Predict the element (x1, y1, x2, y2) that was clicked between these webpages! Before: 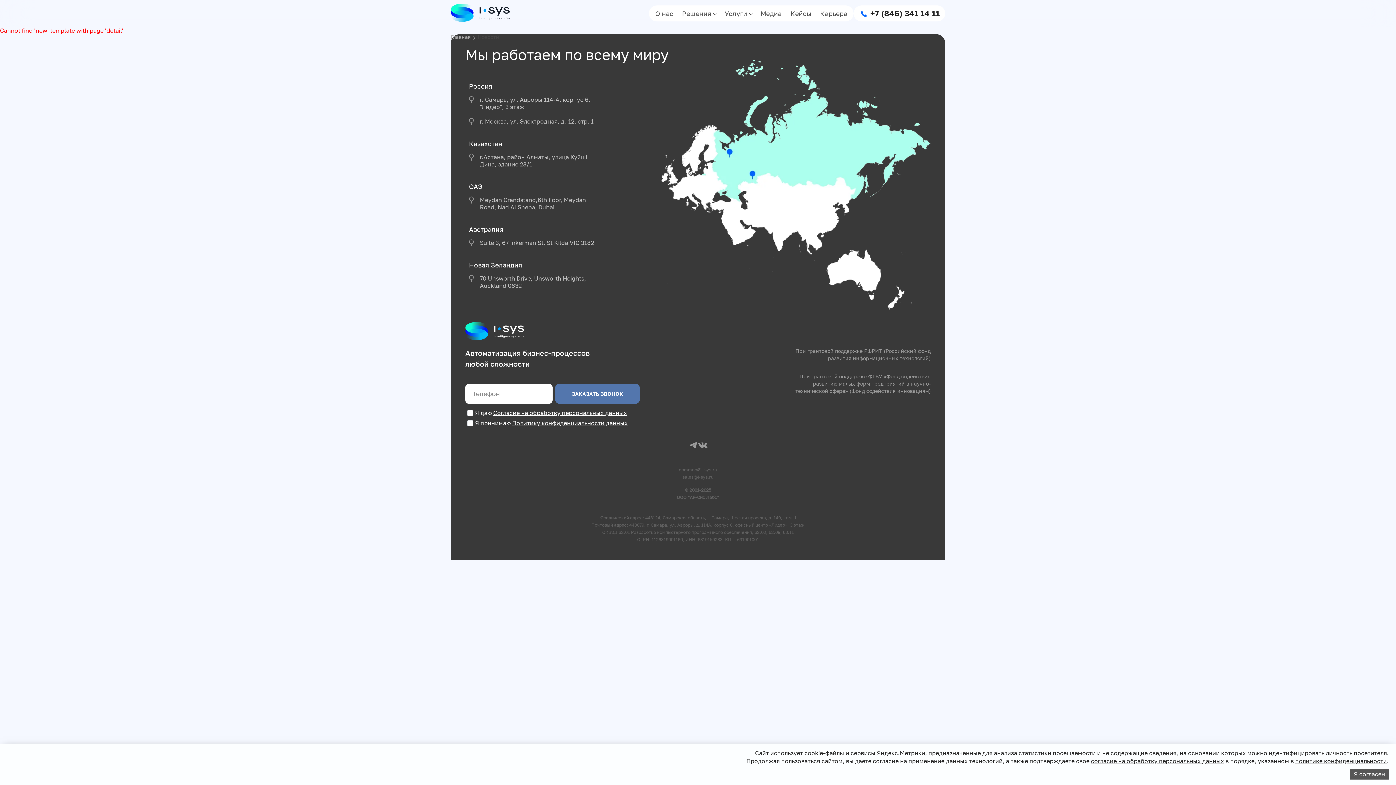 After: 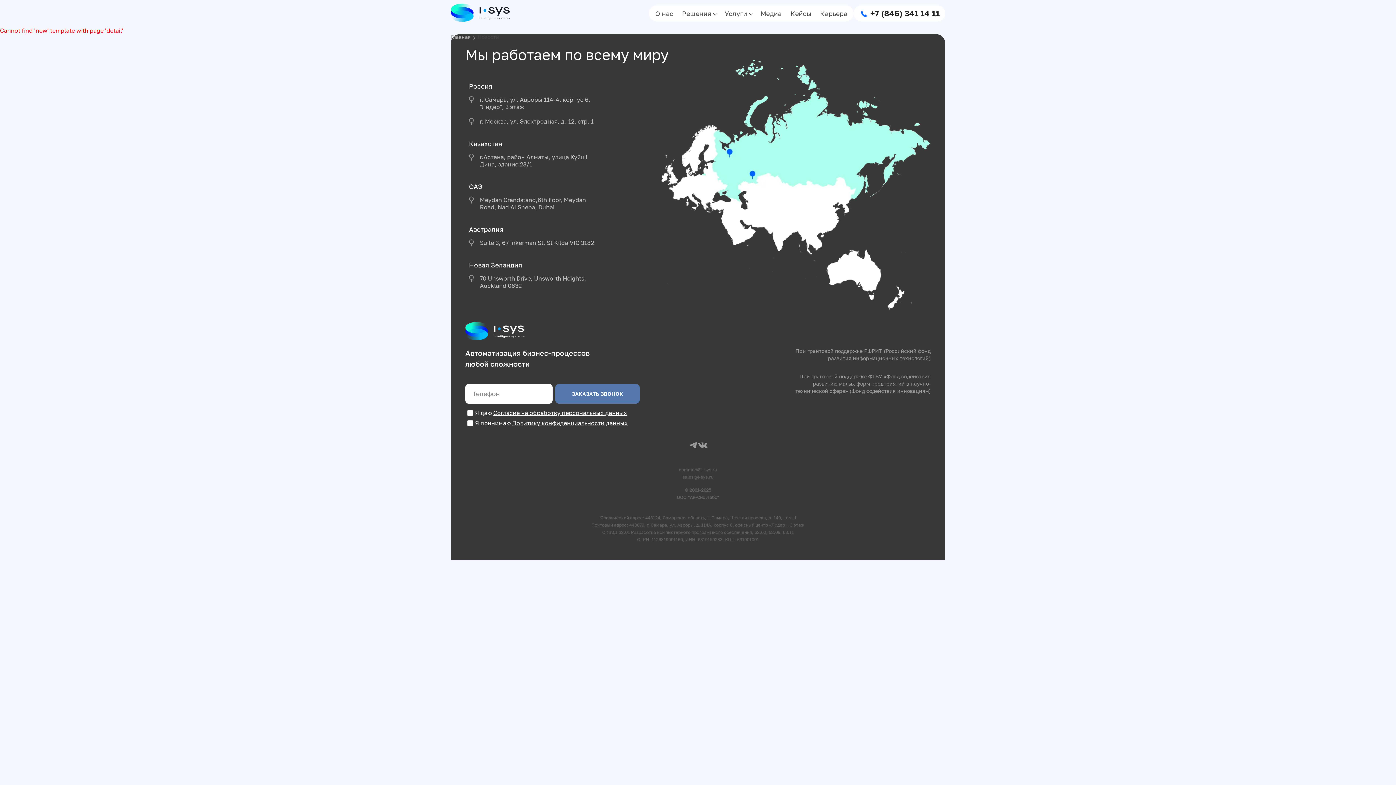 Action: label: Я согласен bbox: (1350, 769, 1389, 780)